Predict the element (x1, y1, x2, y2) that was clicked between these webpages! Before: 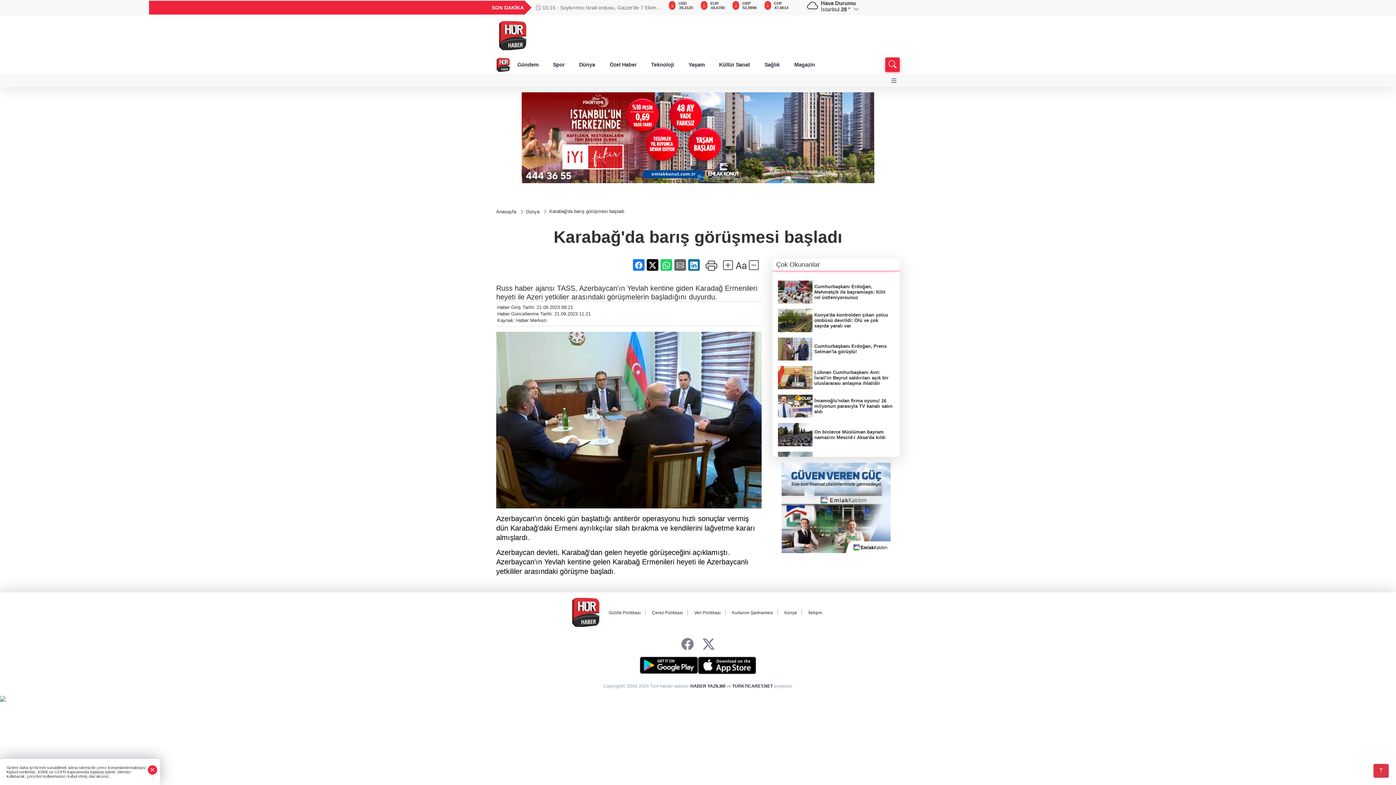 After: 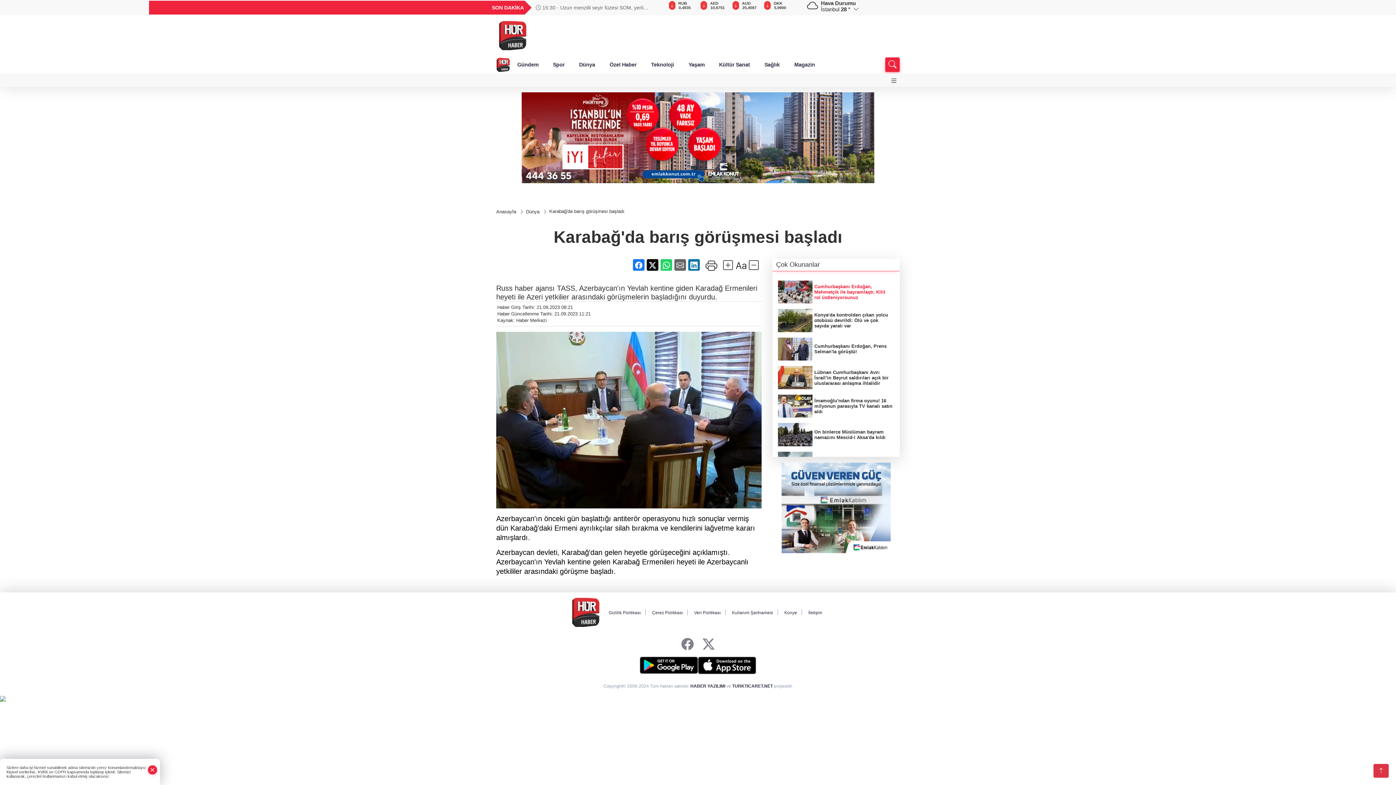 Action: bbox: (778, 280, 894, 303) label: Cumhurbaşkanı Erdoğan, Mehmetçik ile bayramlaştı: Kilit rol üstleniyorsunuz